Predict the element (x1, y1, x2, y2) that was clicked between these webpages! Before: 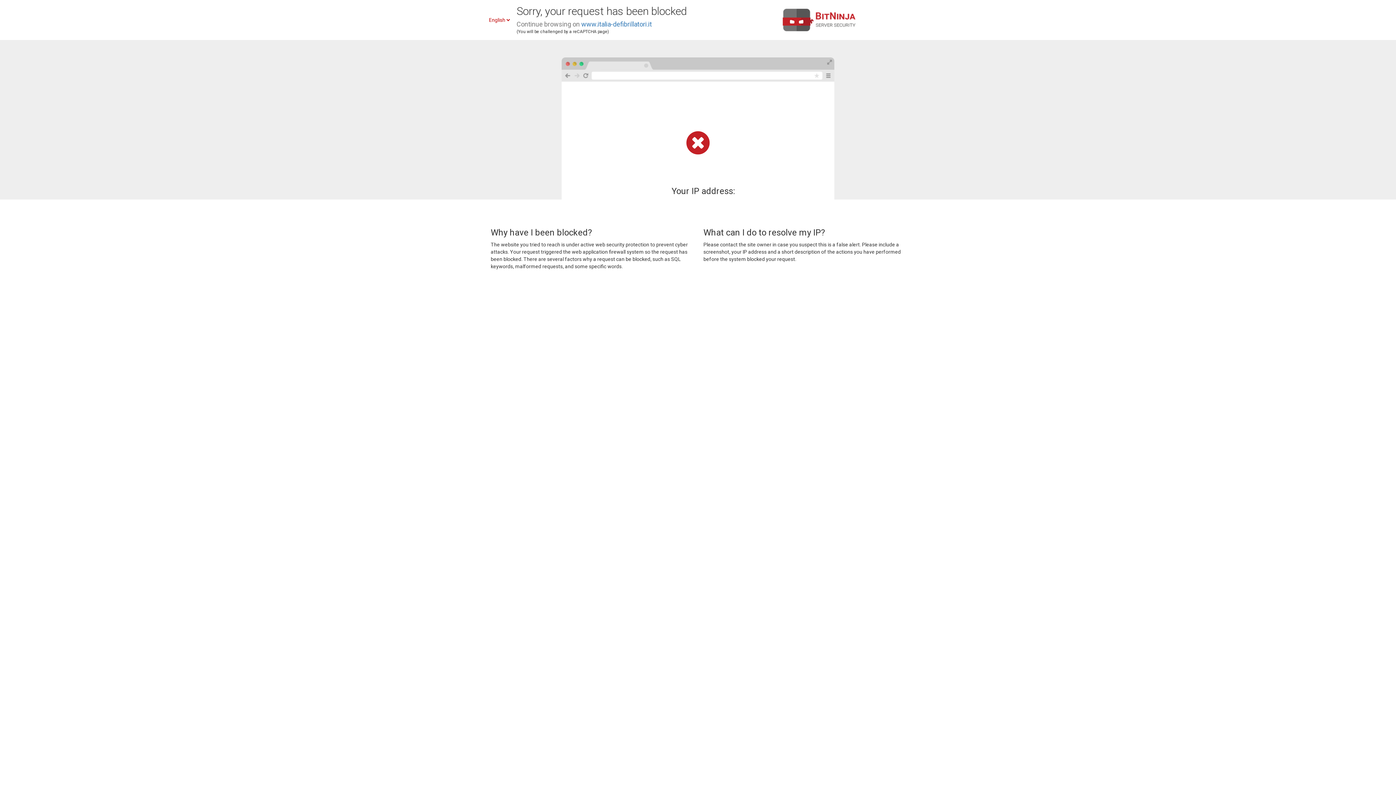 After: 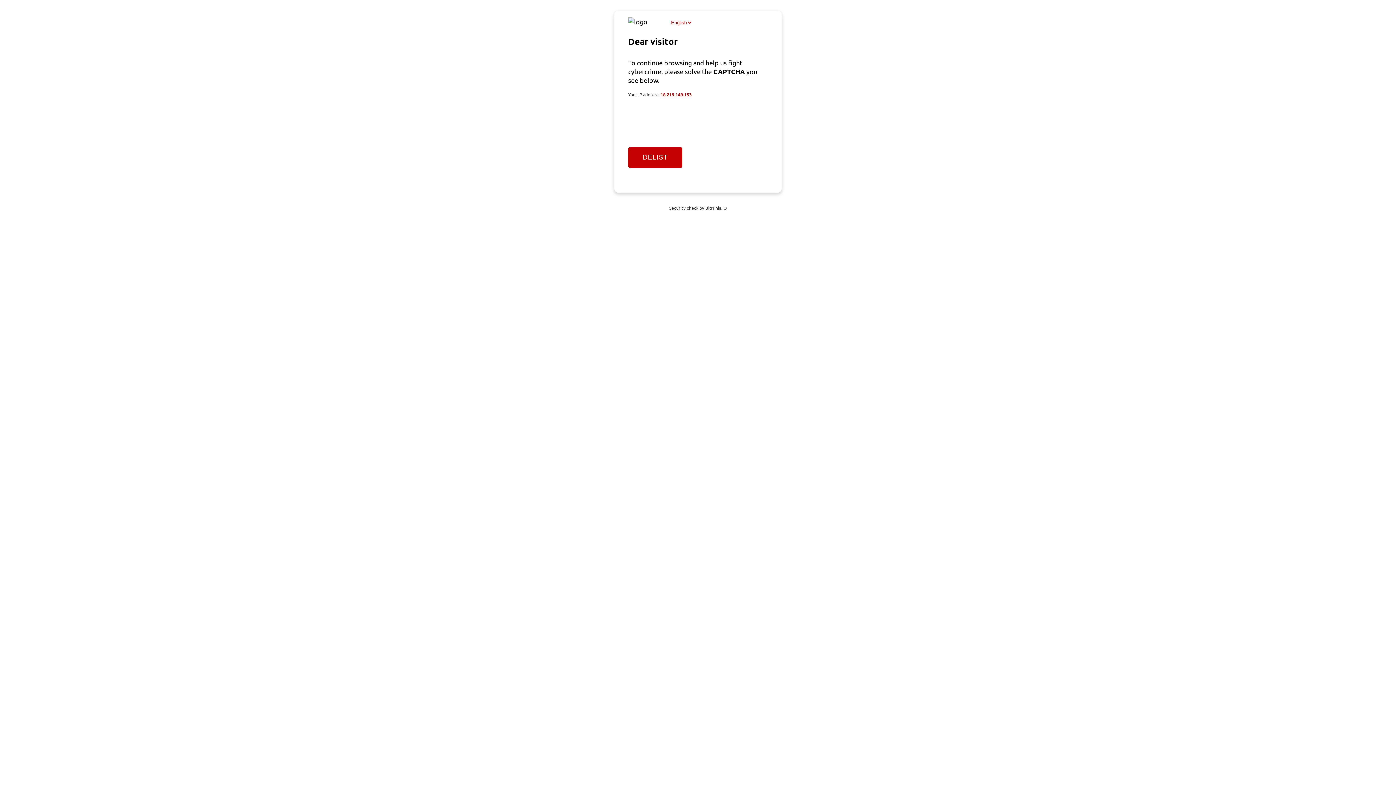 Action: bbox: (581, 20, 652, 28) label: www.italia-defibrillatori.it